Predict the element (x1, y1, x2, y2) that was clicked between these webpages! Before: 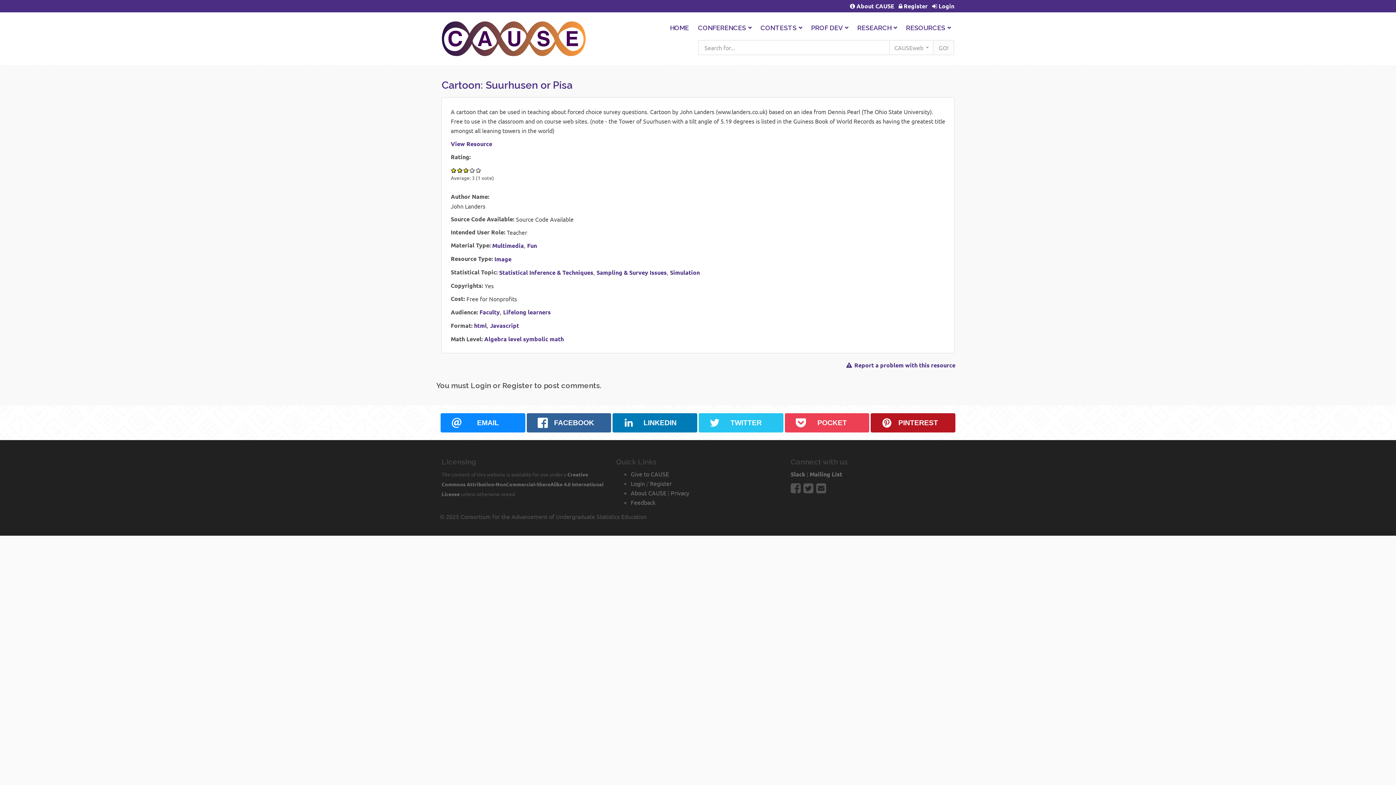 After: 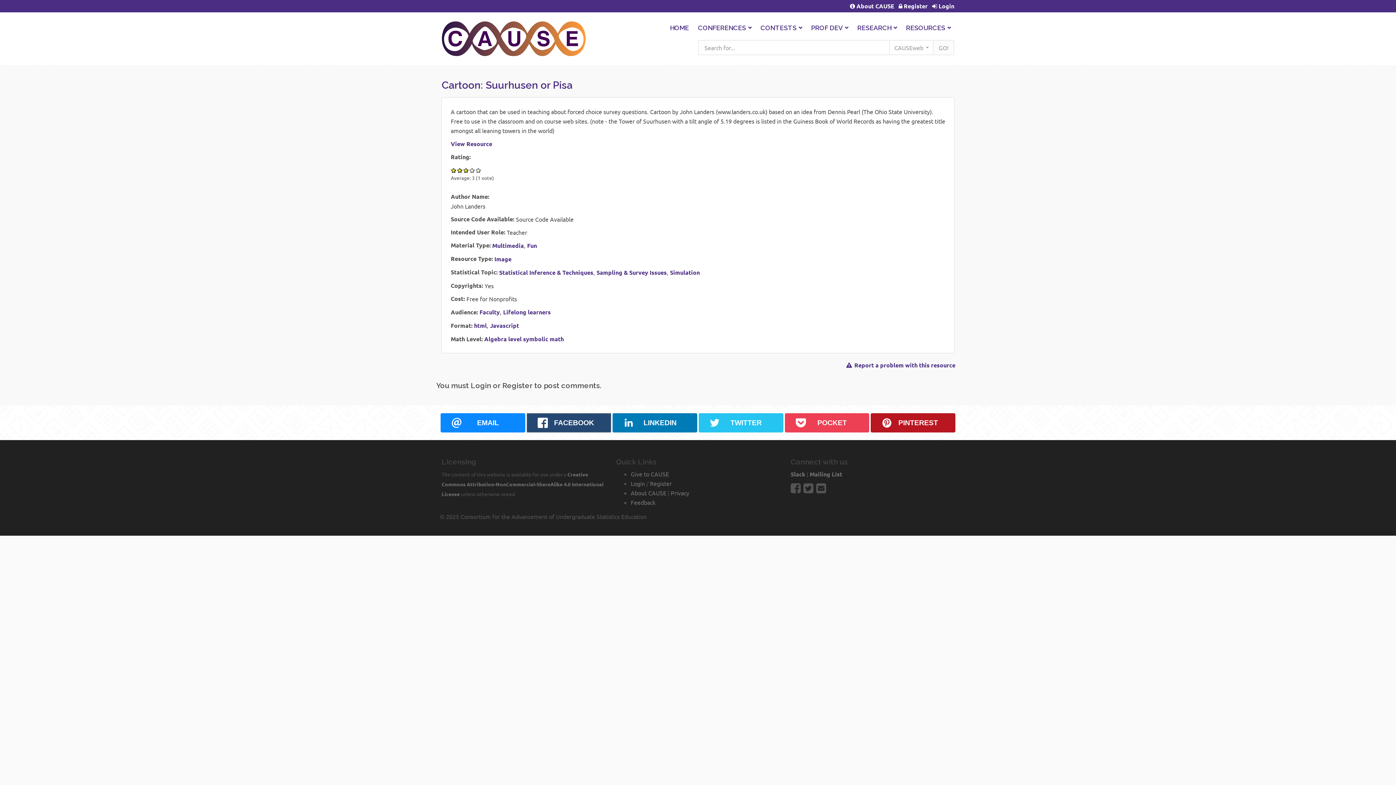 Action: label: FACEBOOK bbox: (526, 413, 611, 432)